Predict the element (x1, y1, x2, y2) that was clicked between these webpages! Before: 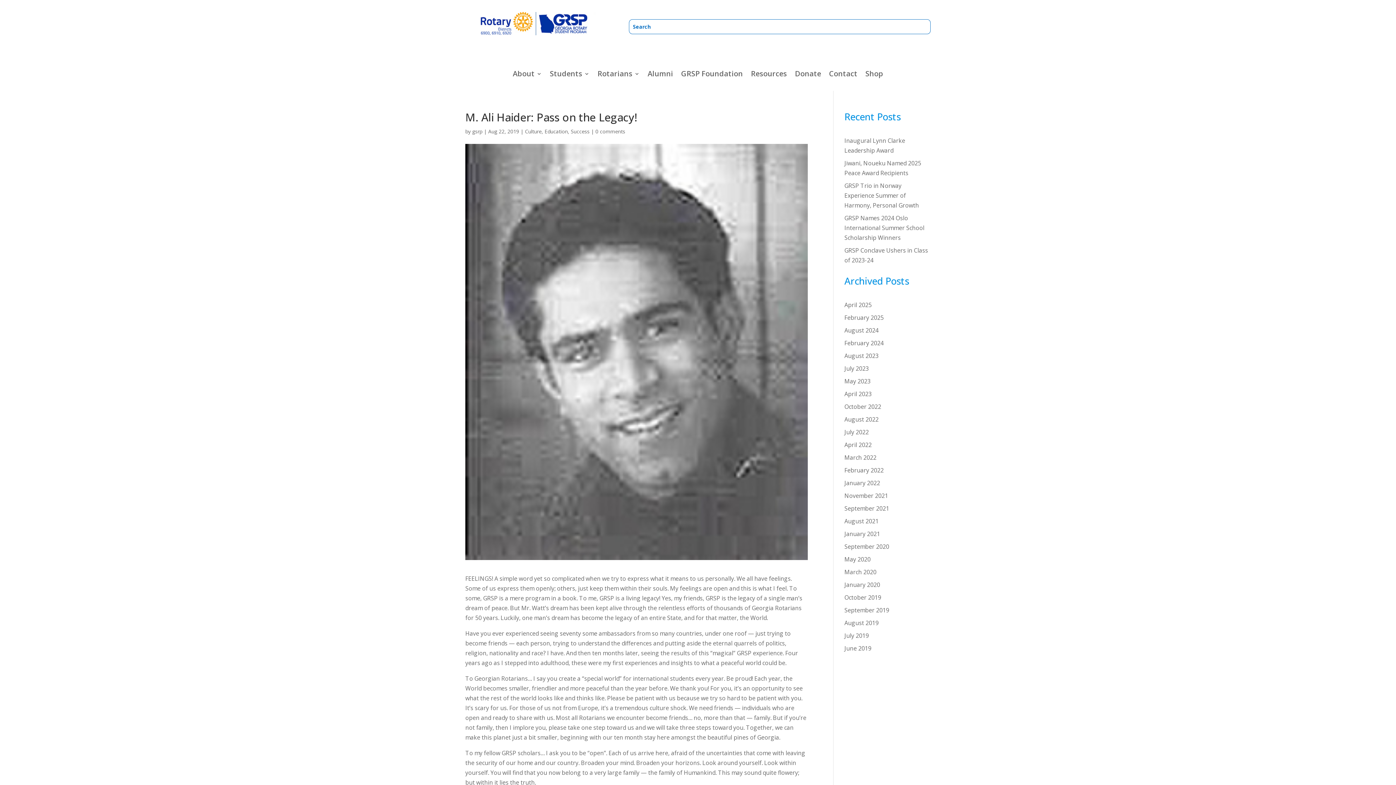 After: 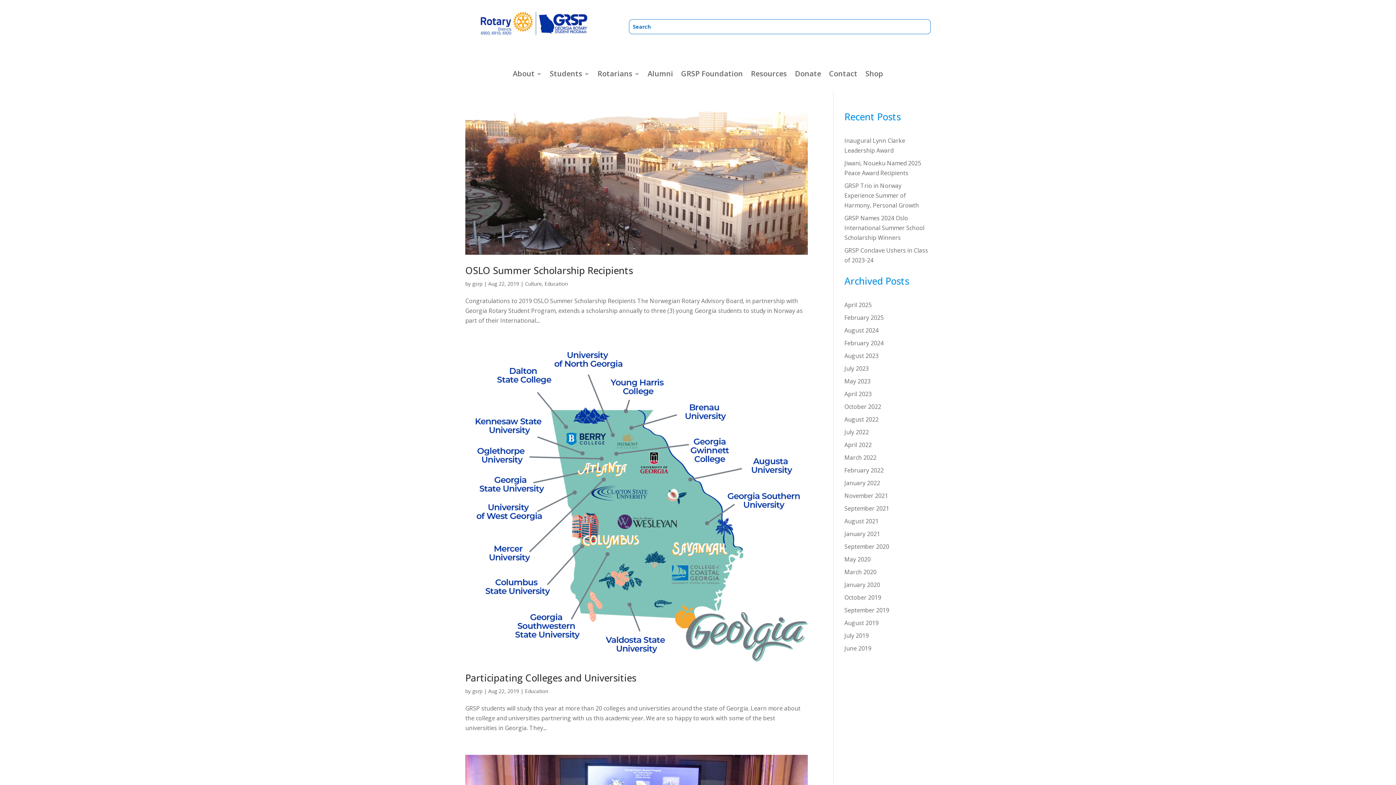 Action: label: August 2019 bbox: (844, 619, 878, 627)